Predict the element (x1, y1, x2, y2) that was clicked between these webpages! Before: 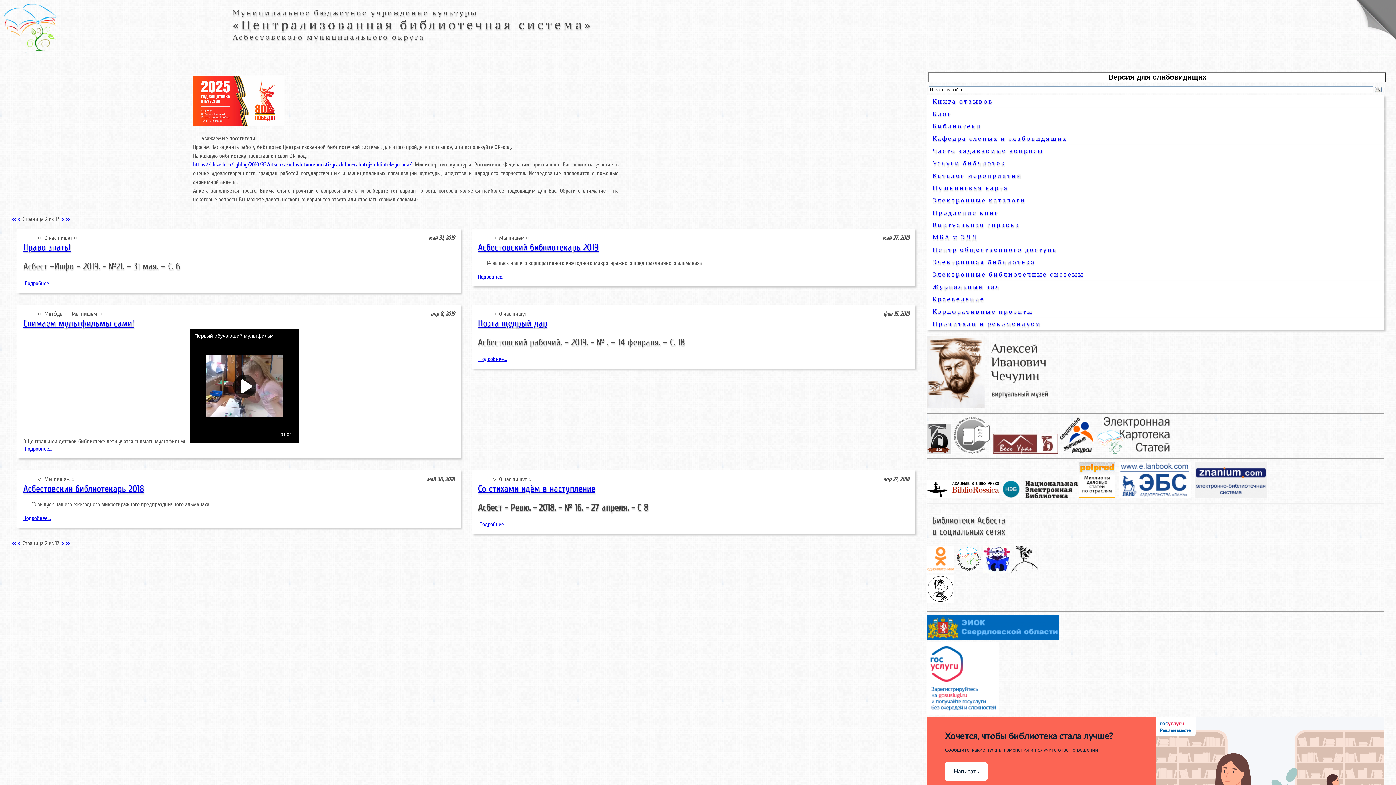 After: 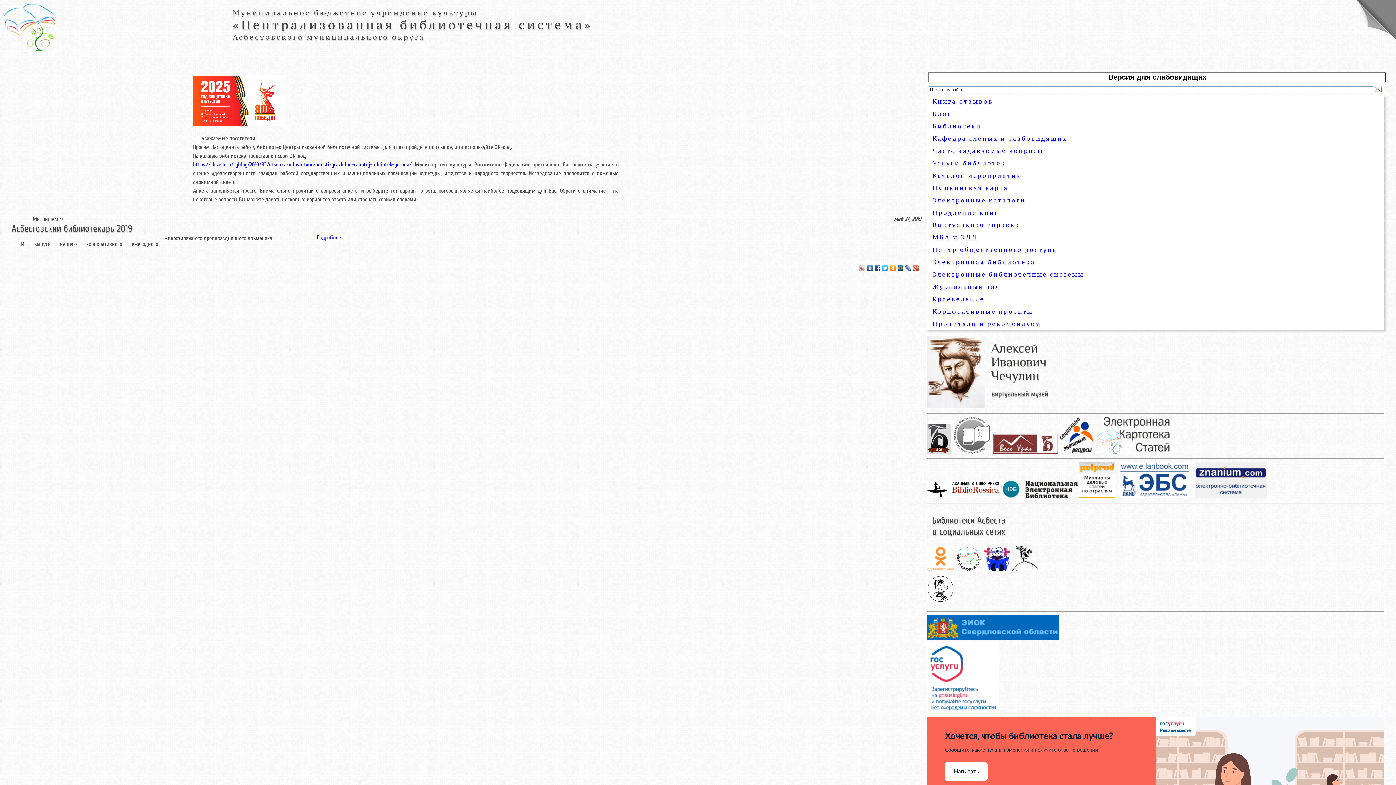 Action: label: Асбестовский библиотекарь 2019 bbox: (478, 241, 598, 253)